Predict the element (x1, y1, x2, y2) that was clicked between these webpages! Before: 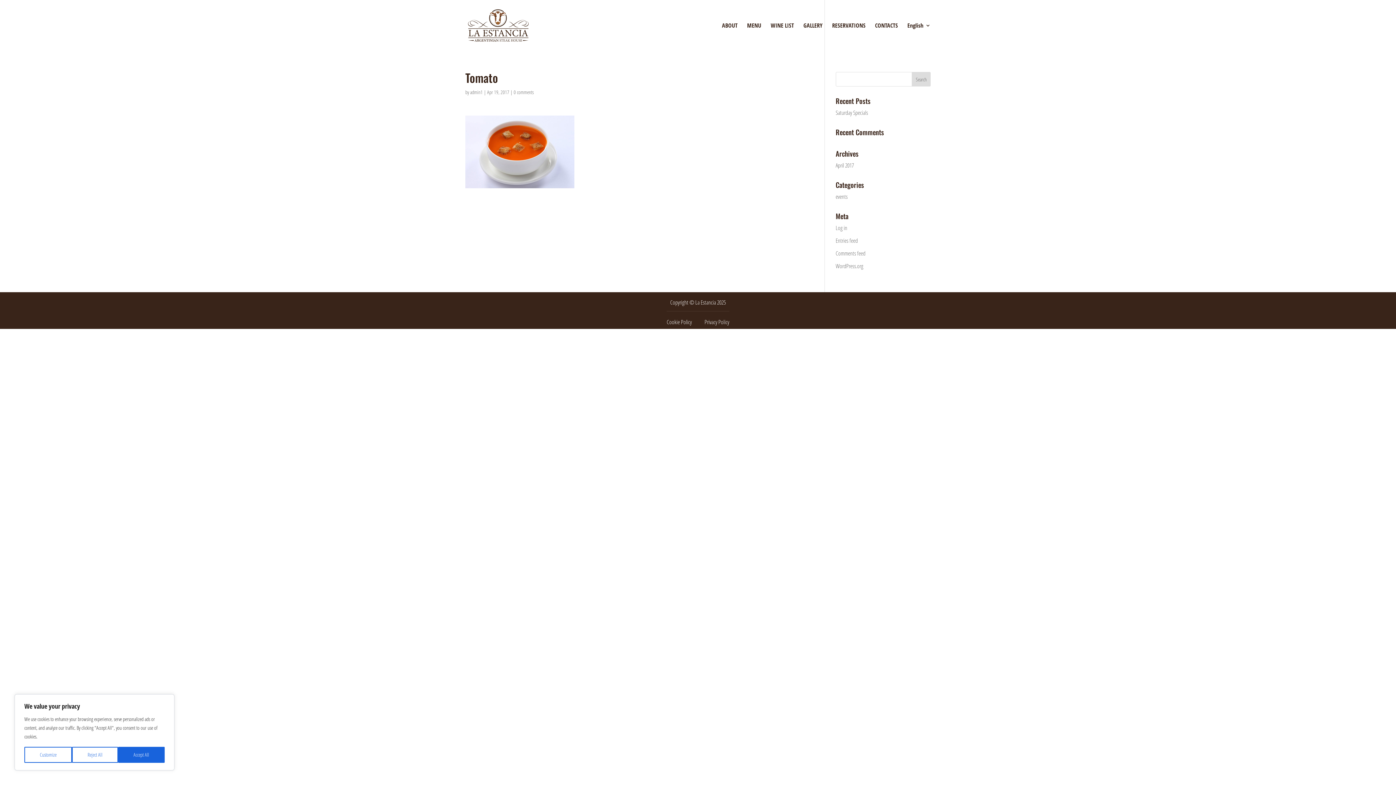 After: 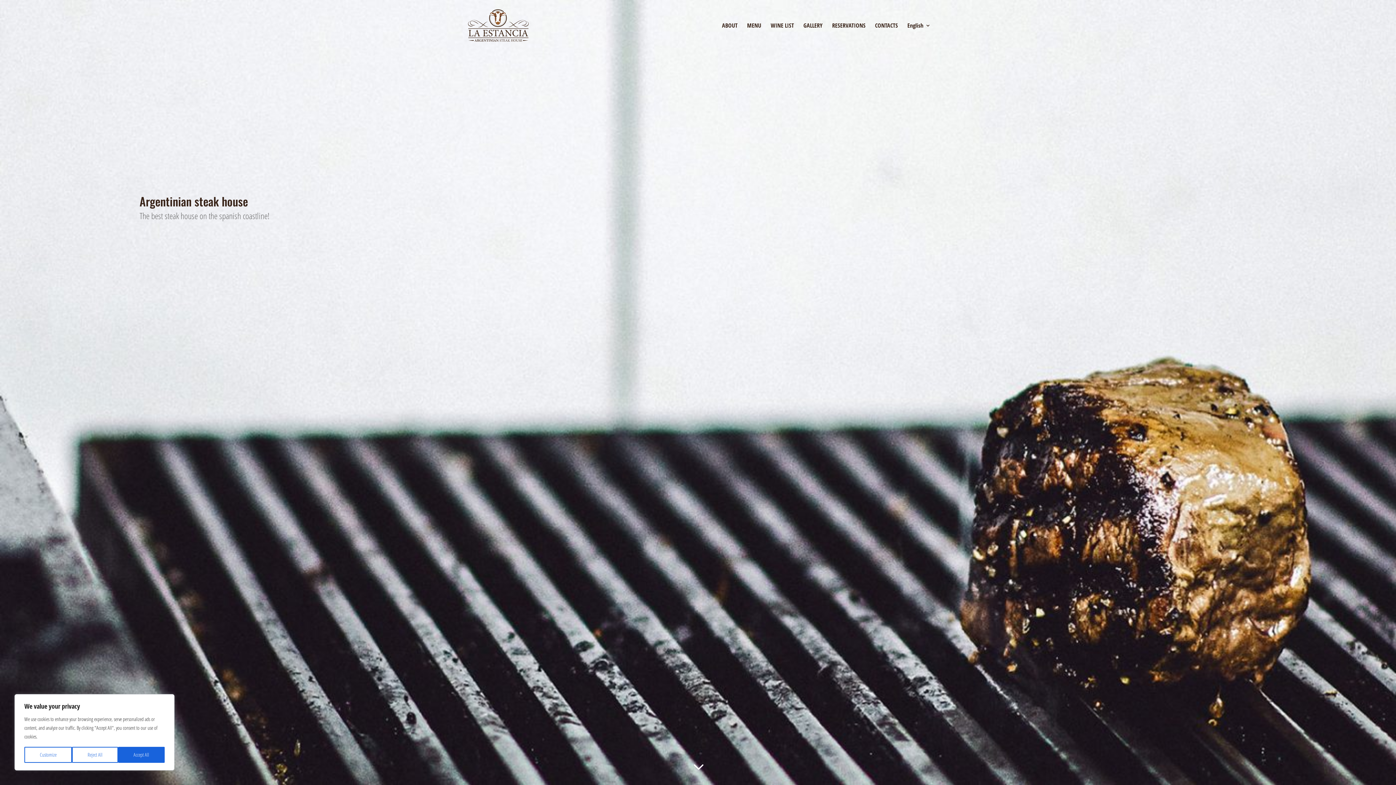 Action: bbox: (466, 20, 529, 28)